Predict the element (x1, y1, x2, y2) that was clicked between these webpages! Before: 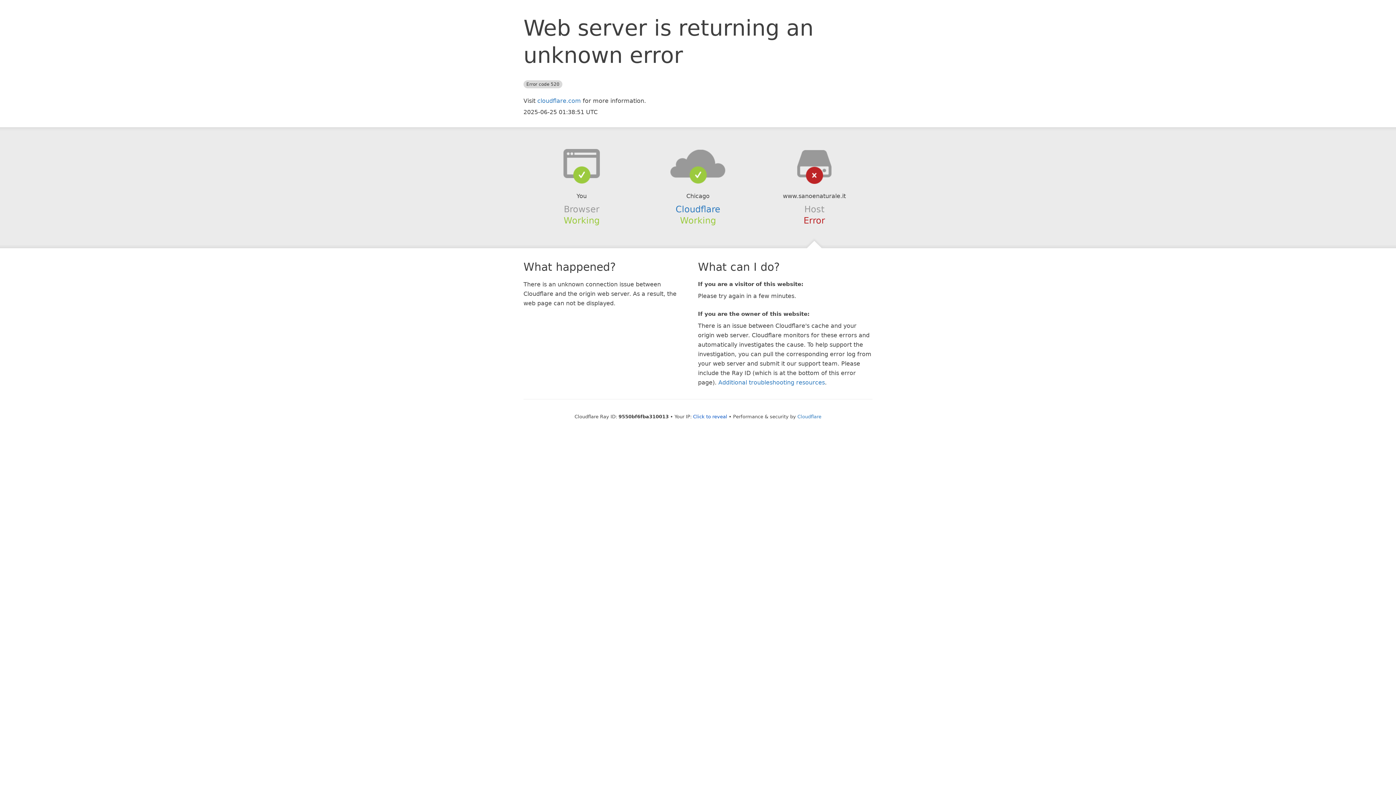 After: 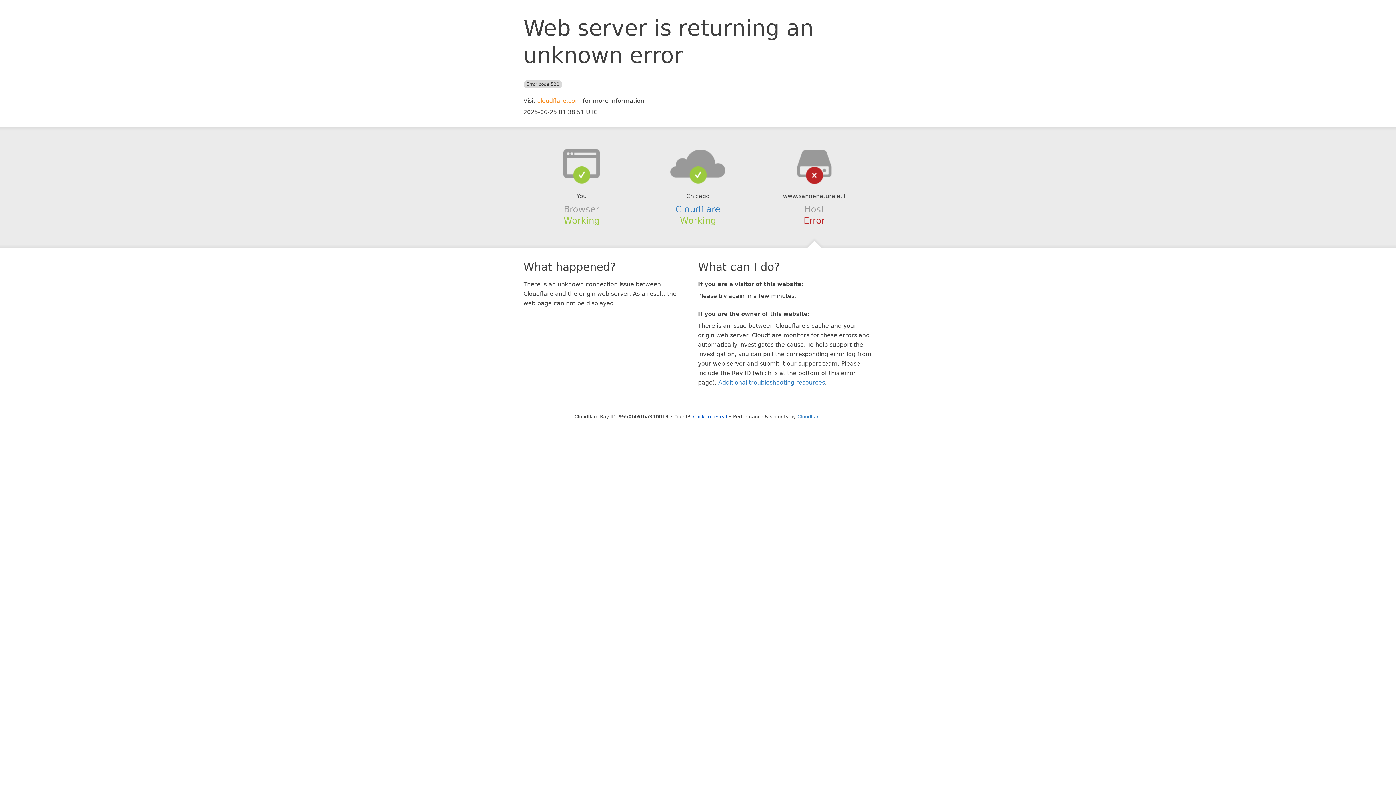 Action: label: cloudflare.com bbox: (537, 97, 581, 104)